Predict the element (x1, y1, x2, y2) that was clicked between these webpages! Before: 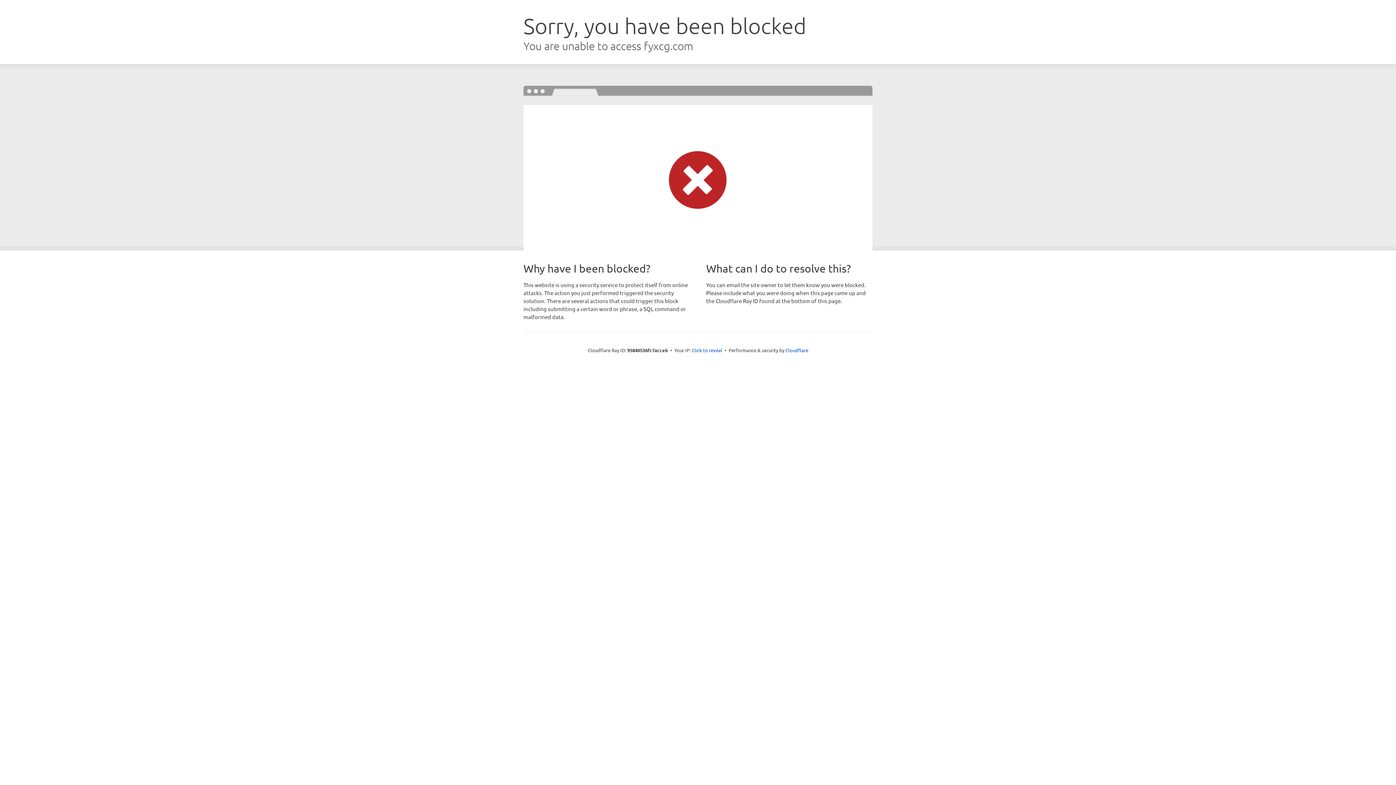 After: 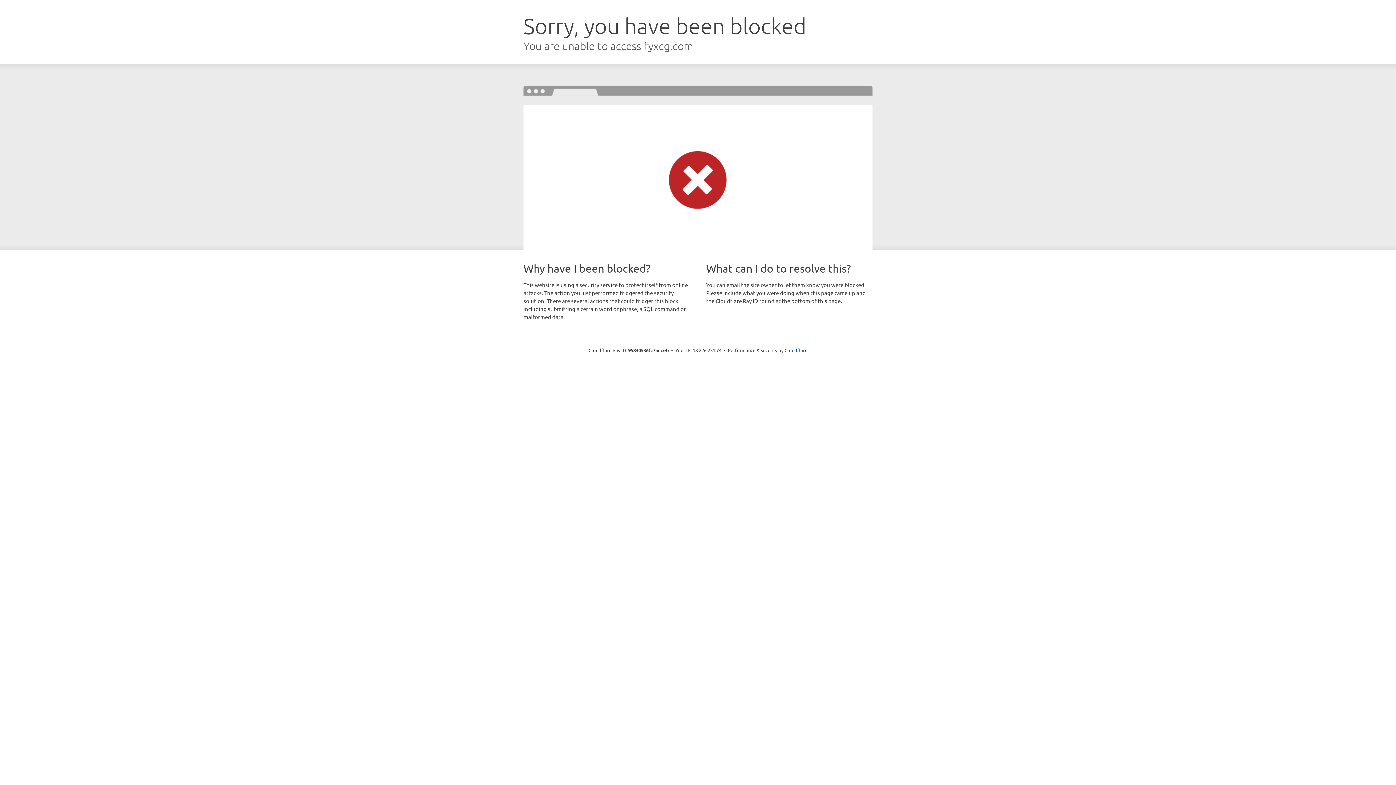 Action: label: Click to reveal bbox: (692, 346, 722, 353)